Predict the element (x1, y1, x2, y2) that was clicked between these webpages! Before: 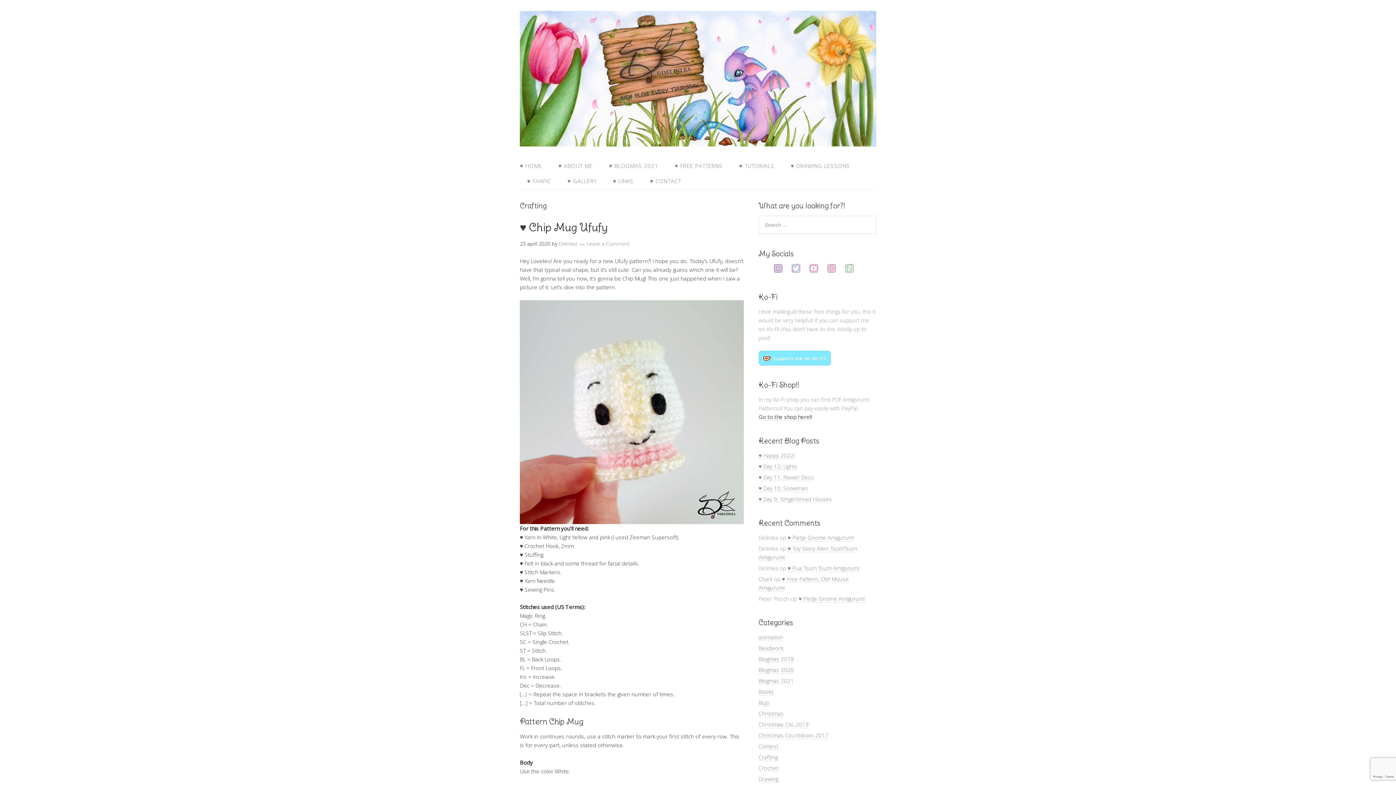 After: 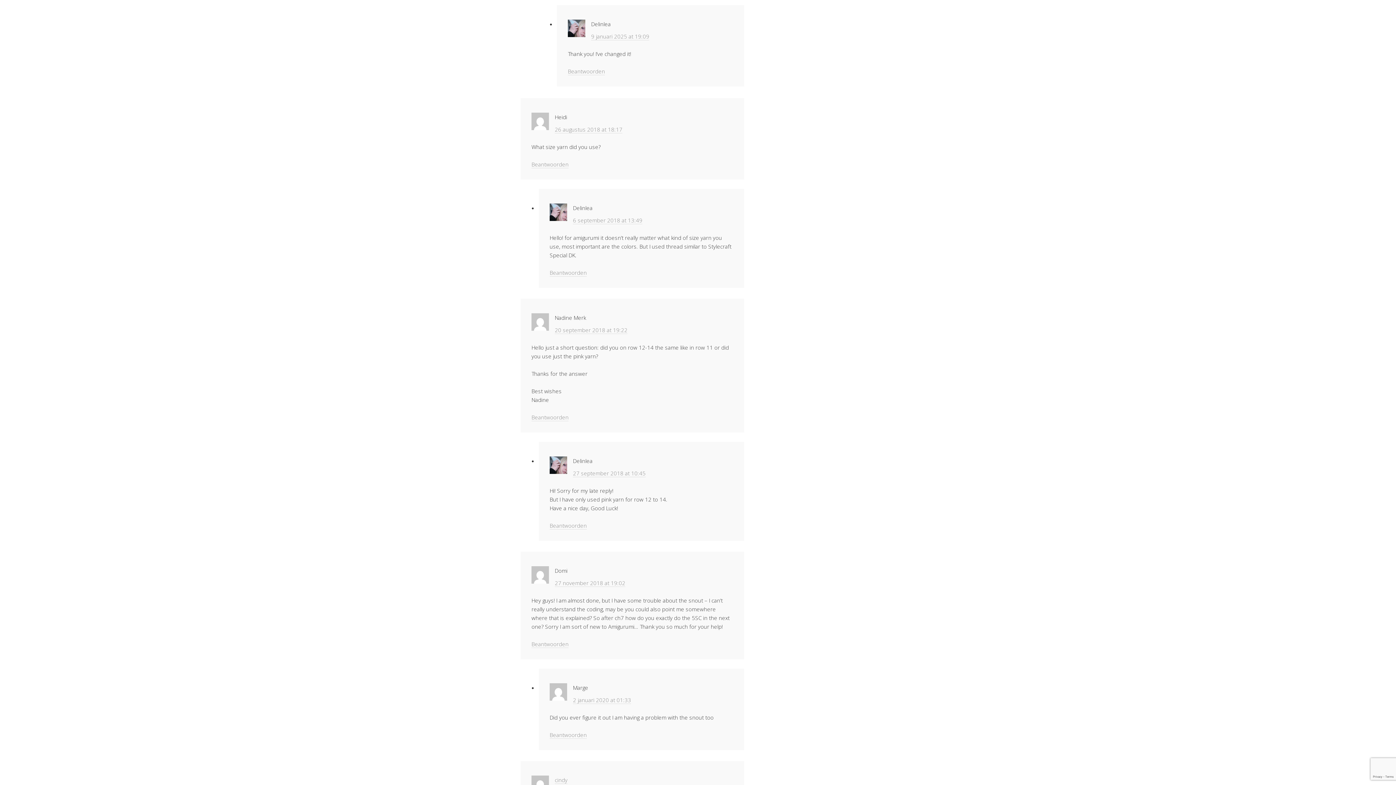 Action: bbox: (787, 564, 859, 572) label: ♥ Pua Tsum Tsum Amigurumi